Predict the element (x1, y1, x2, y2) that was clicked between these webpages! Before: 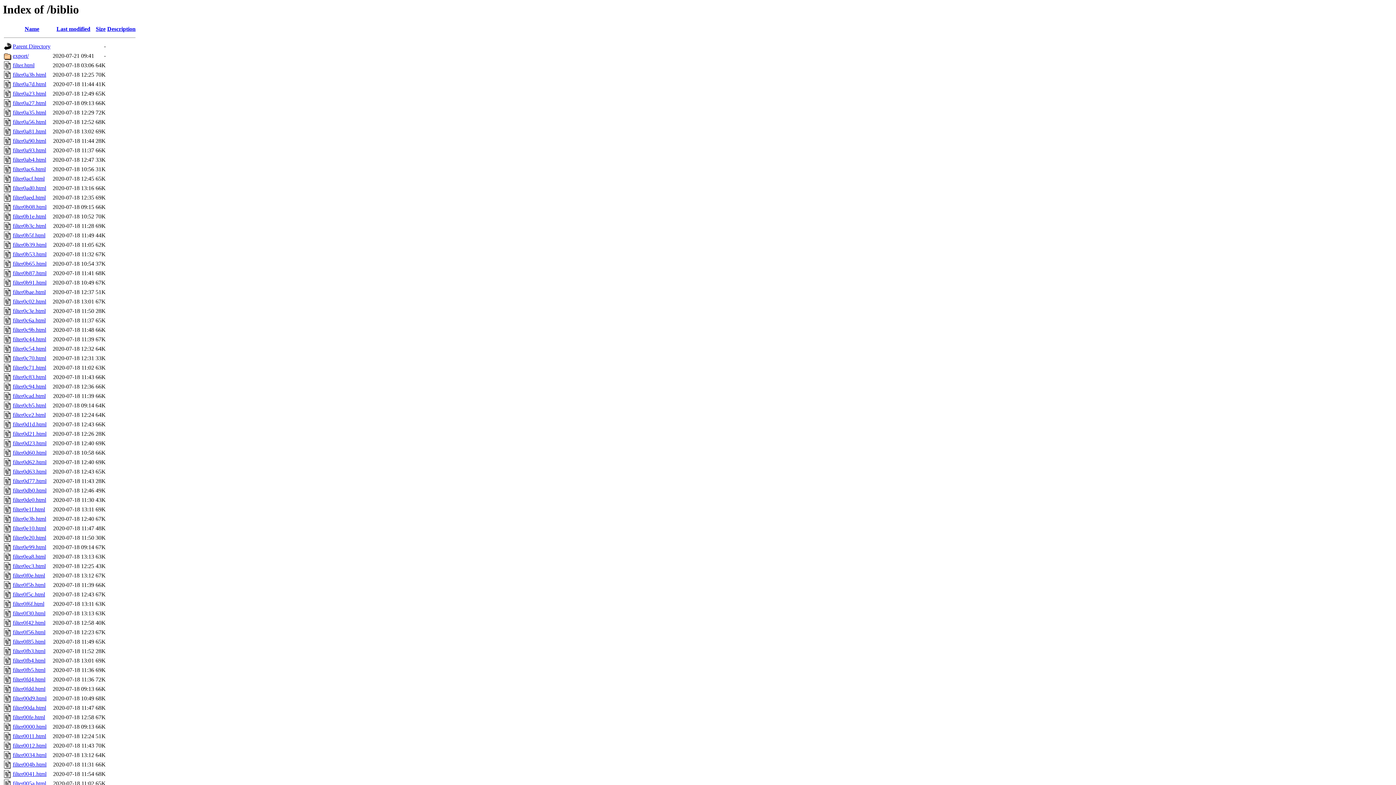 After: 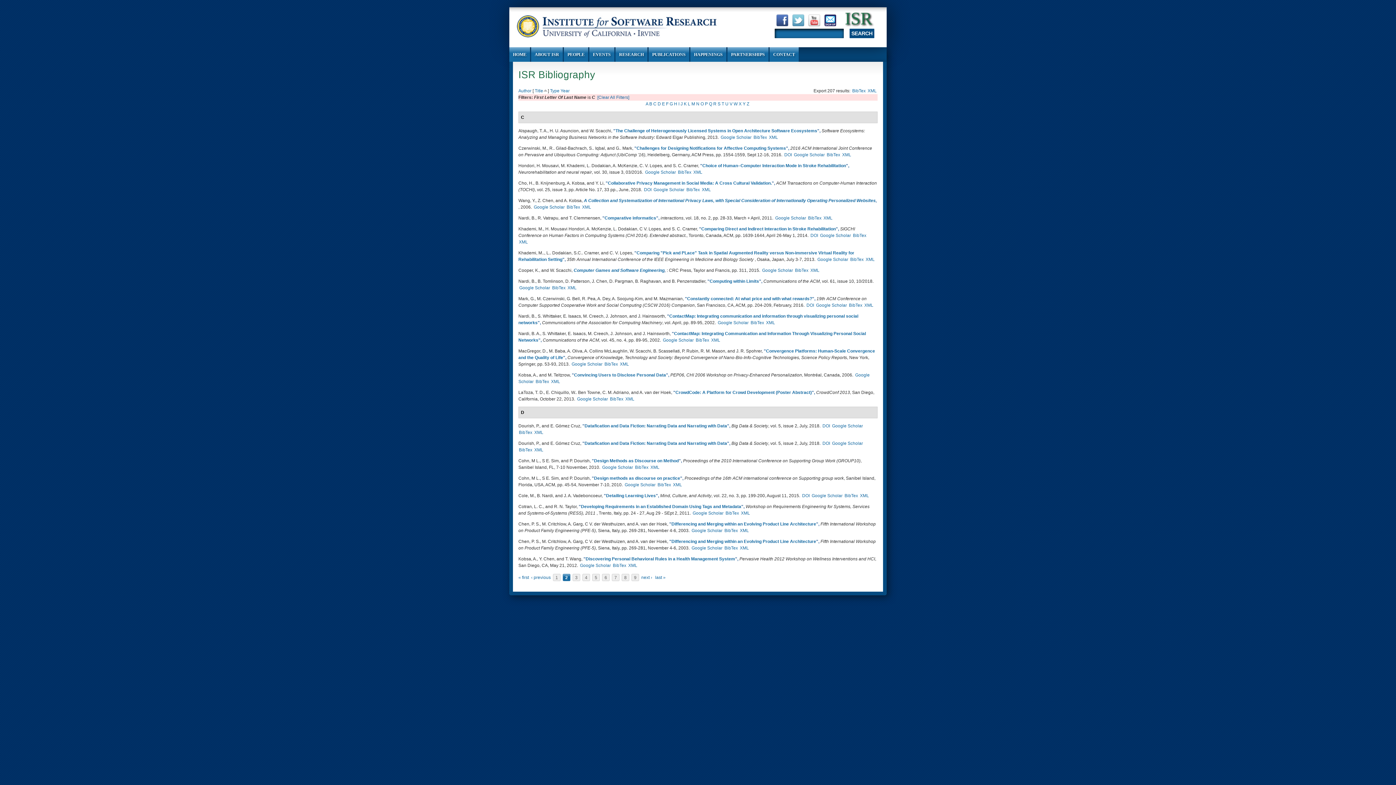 Action: label: filter0b3c.html bbox: (12, 223, 46, 229)